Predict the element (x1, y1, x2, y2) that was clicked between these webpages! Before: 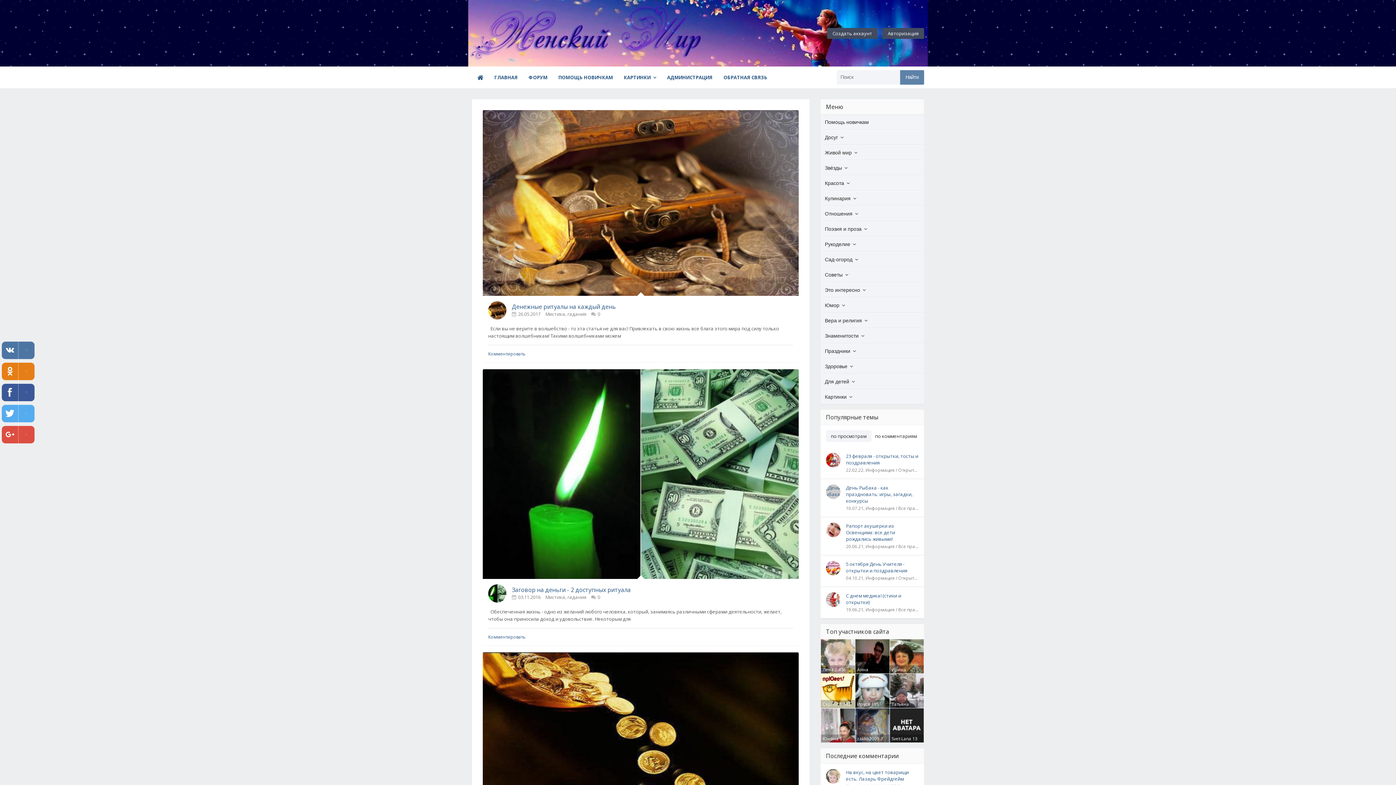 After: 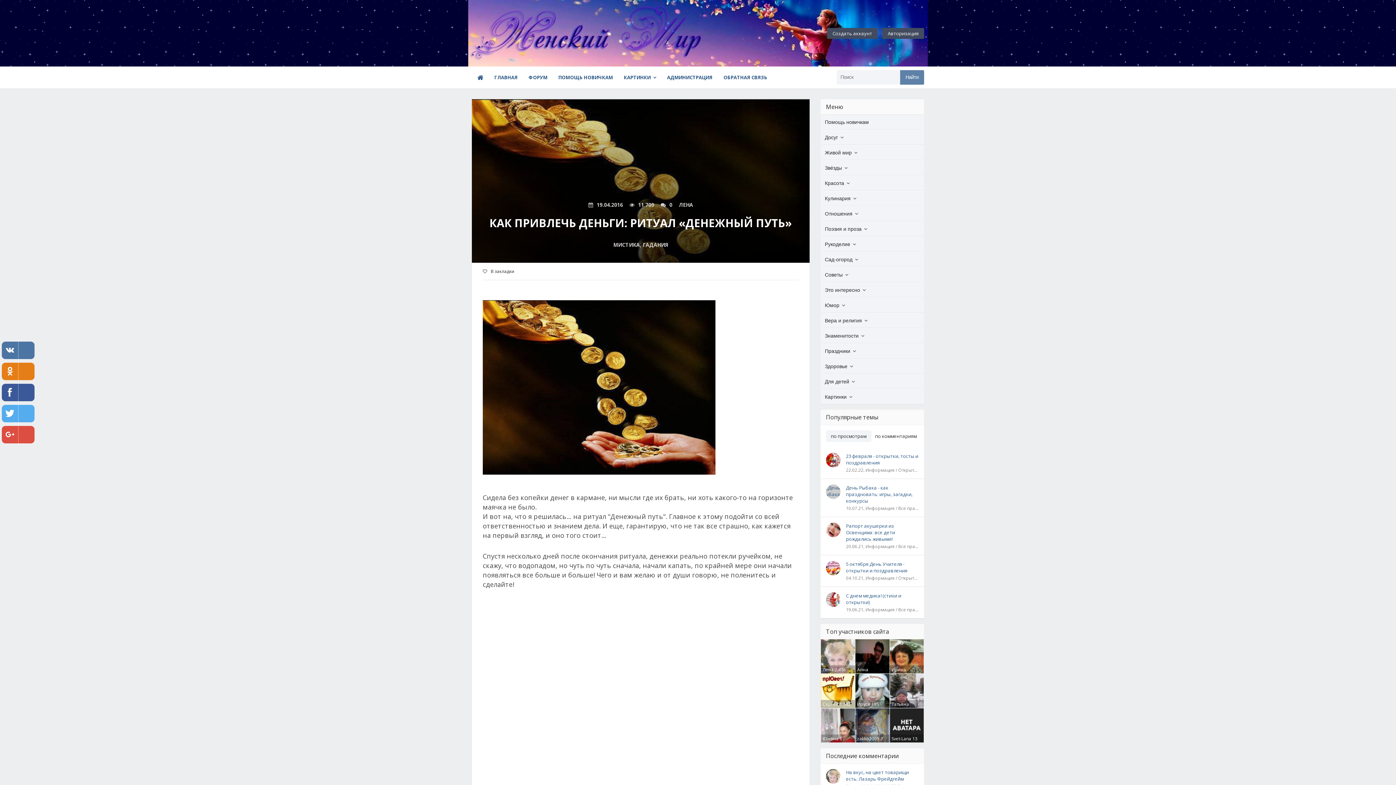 Action: bbox: (482, 652, 798, 889)